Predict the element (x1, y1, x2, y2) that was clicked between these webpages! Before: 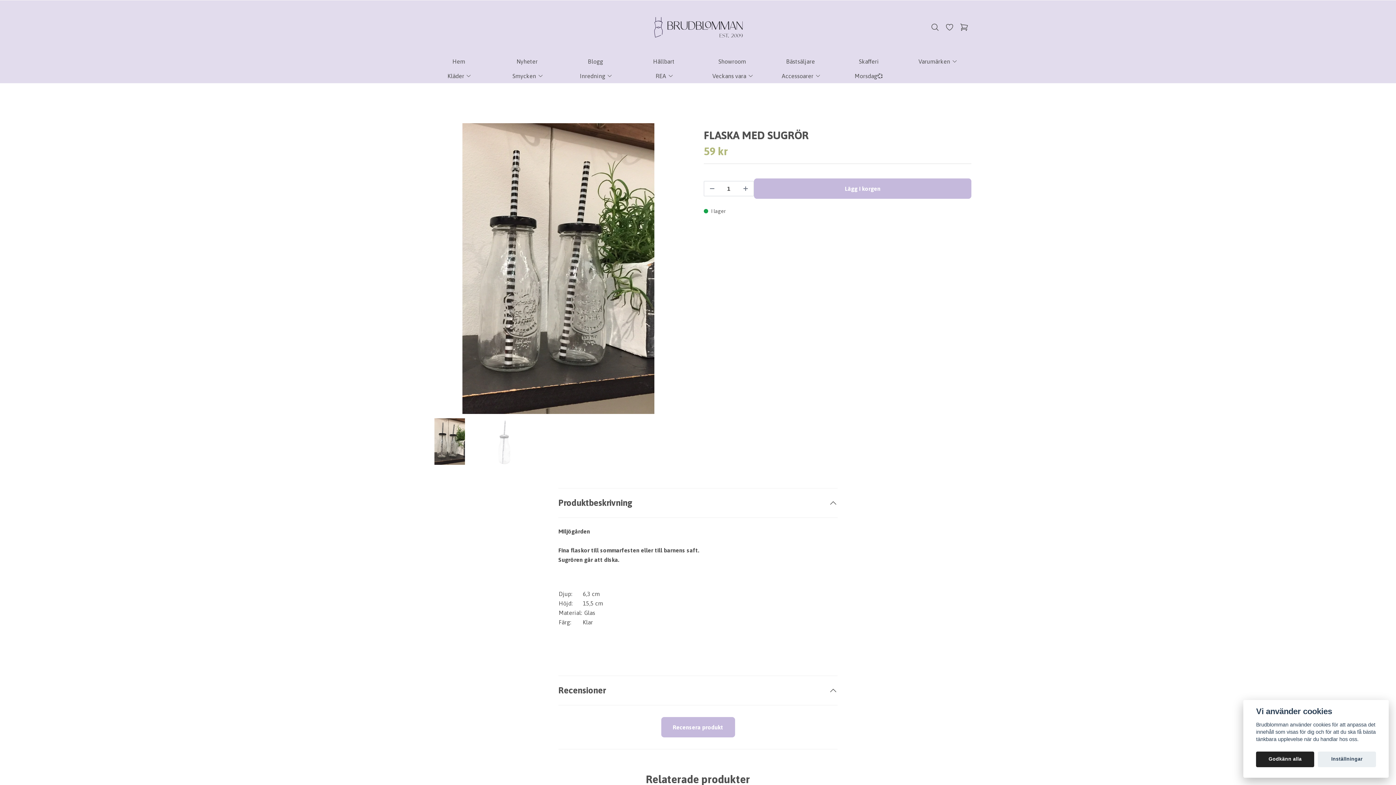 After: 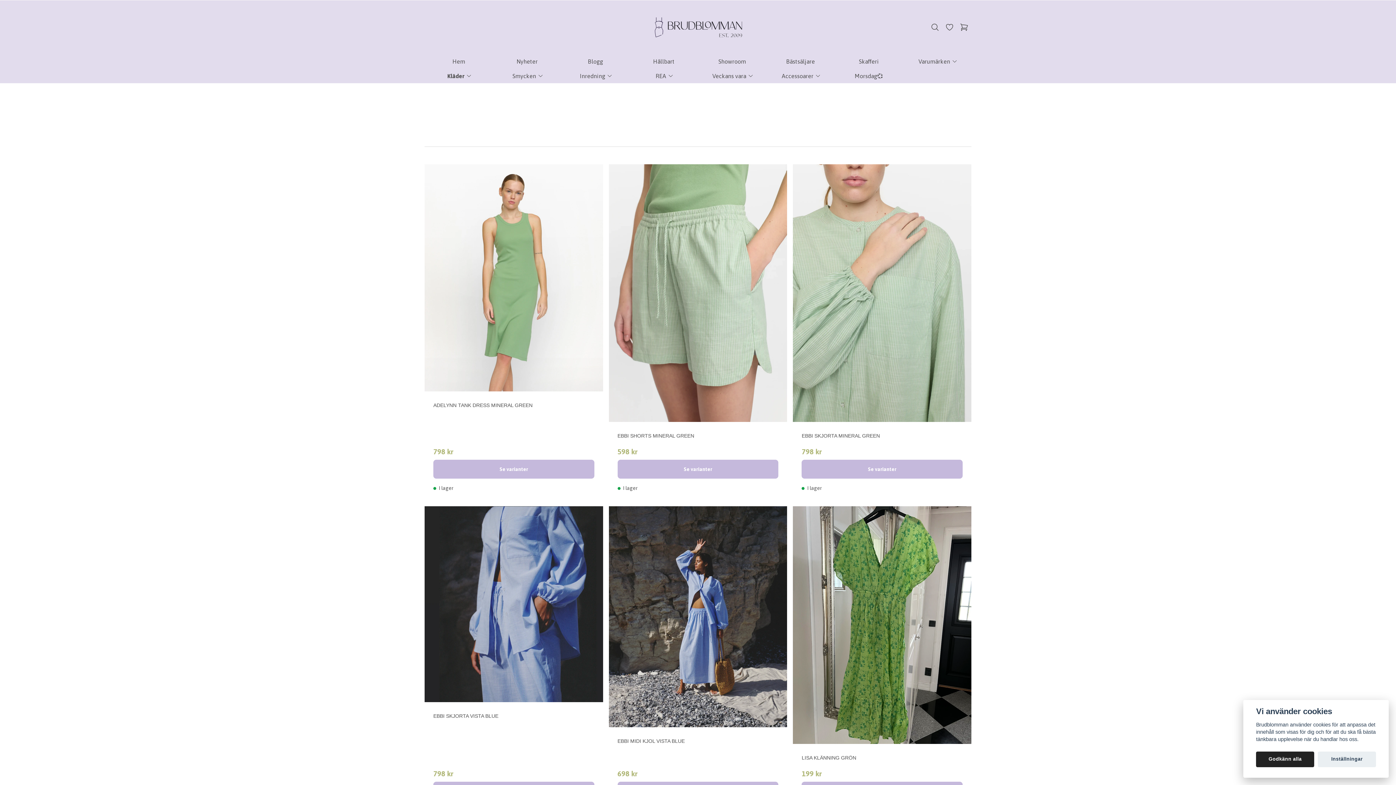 Action: bbox: (446, 68, 465, 83) label: Kläder